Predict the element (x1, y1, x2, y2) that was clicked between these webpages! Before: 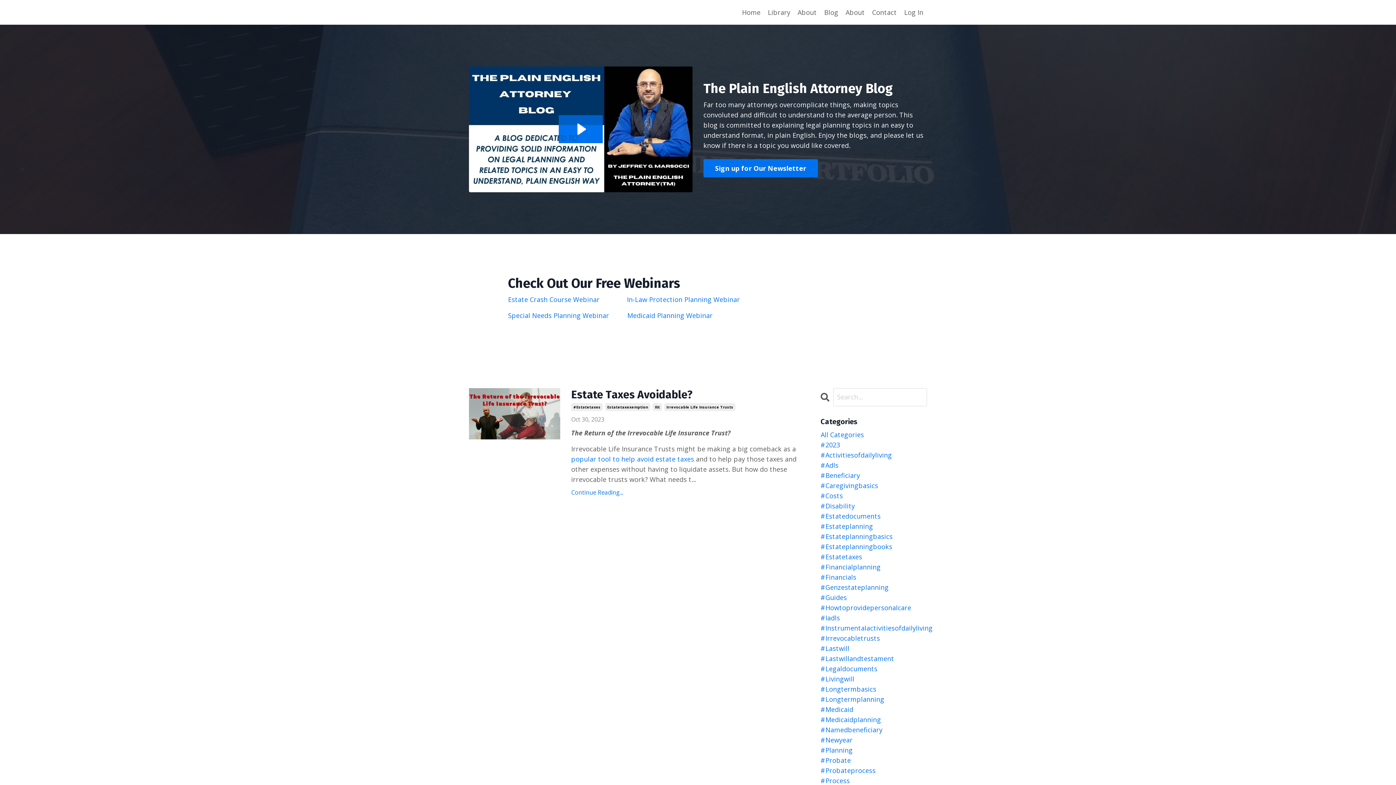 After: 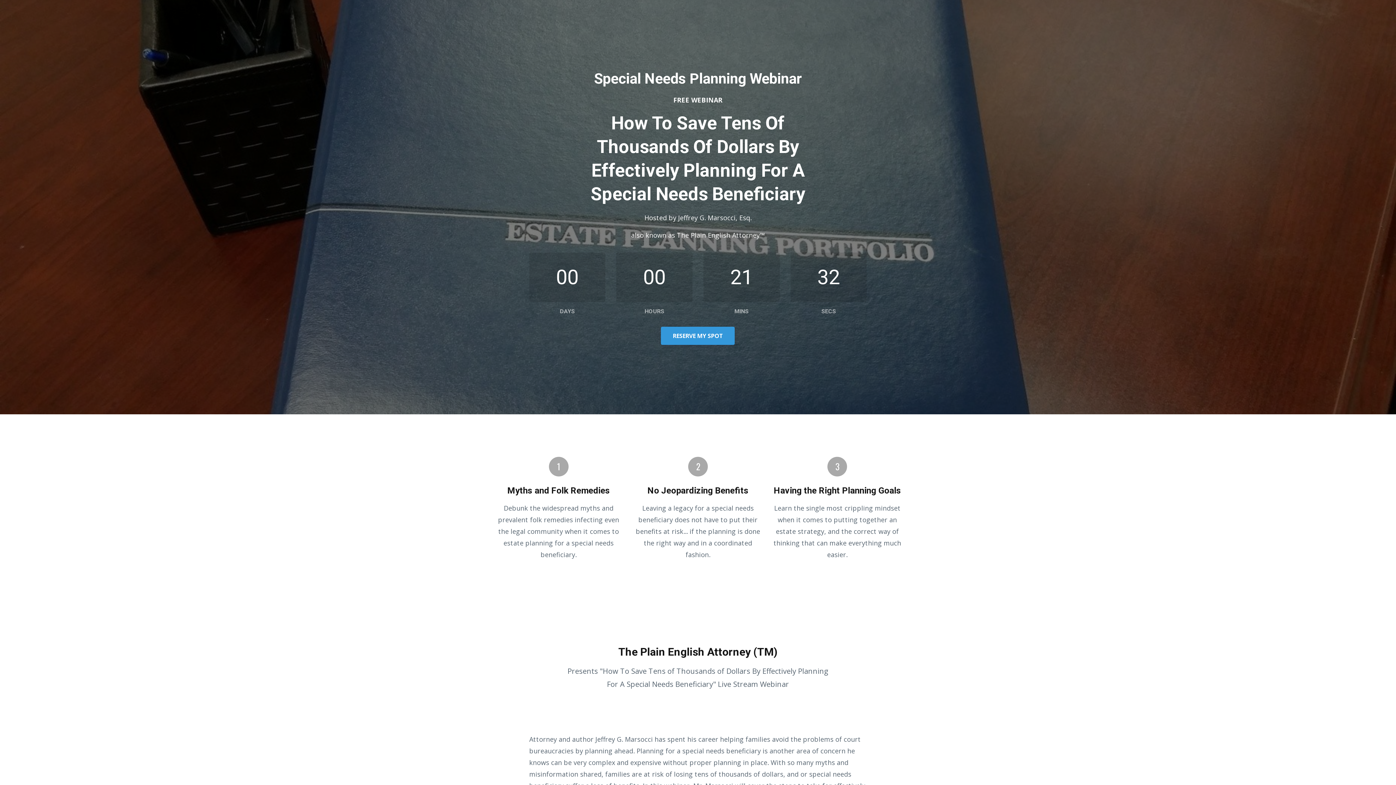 Action: bbox: (508, 311, 609, 319) label: Special Needs Planning Webinar